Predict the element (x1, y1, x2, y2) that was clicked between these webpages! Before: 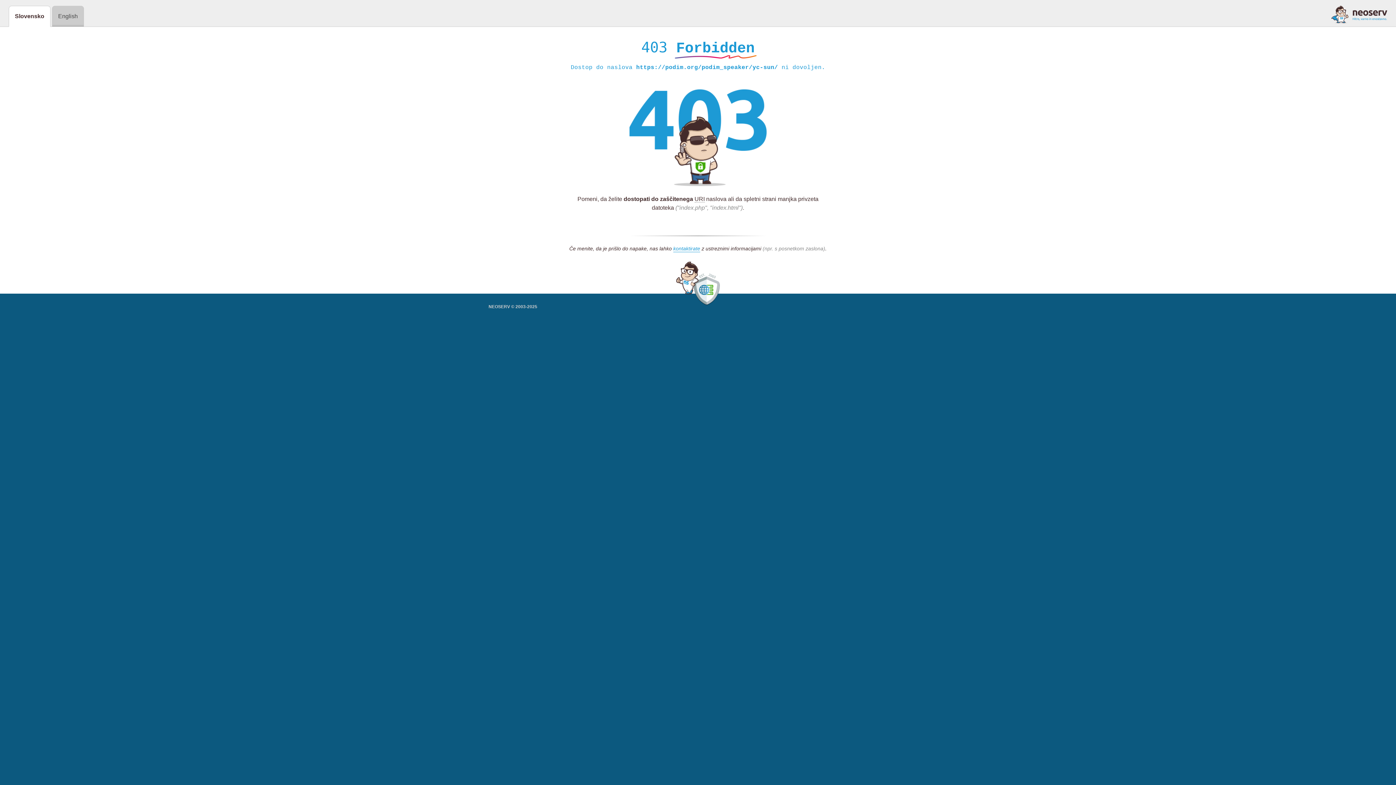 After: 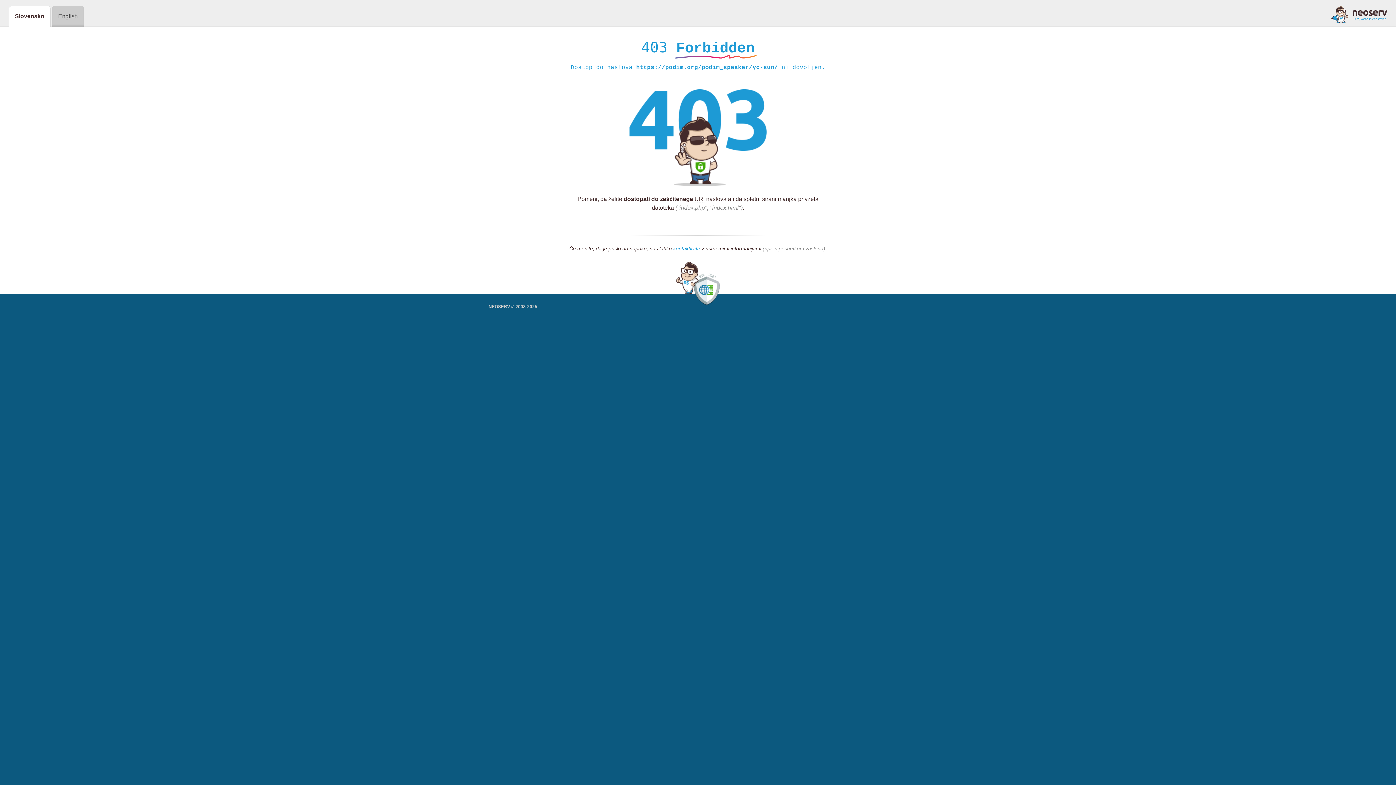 Action: bbox: (1331, 5, 1387, 23)